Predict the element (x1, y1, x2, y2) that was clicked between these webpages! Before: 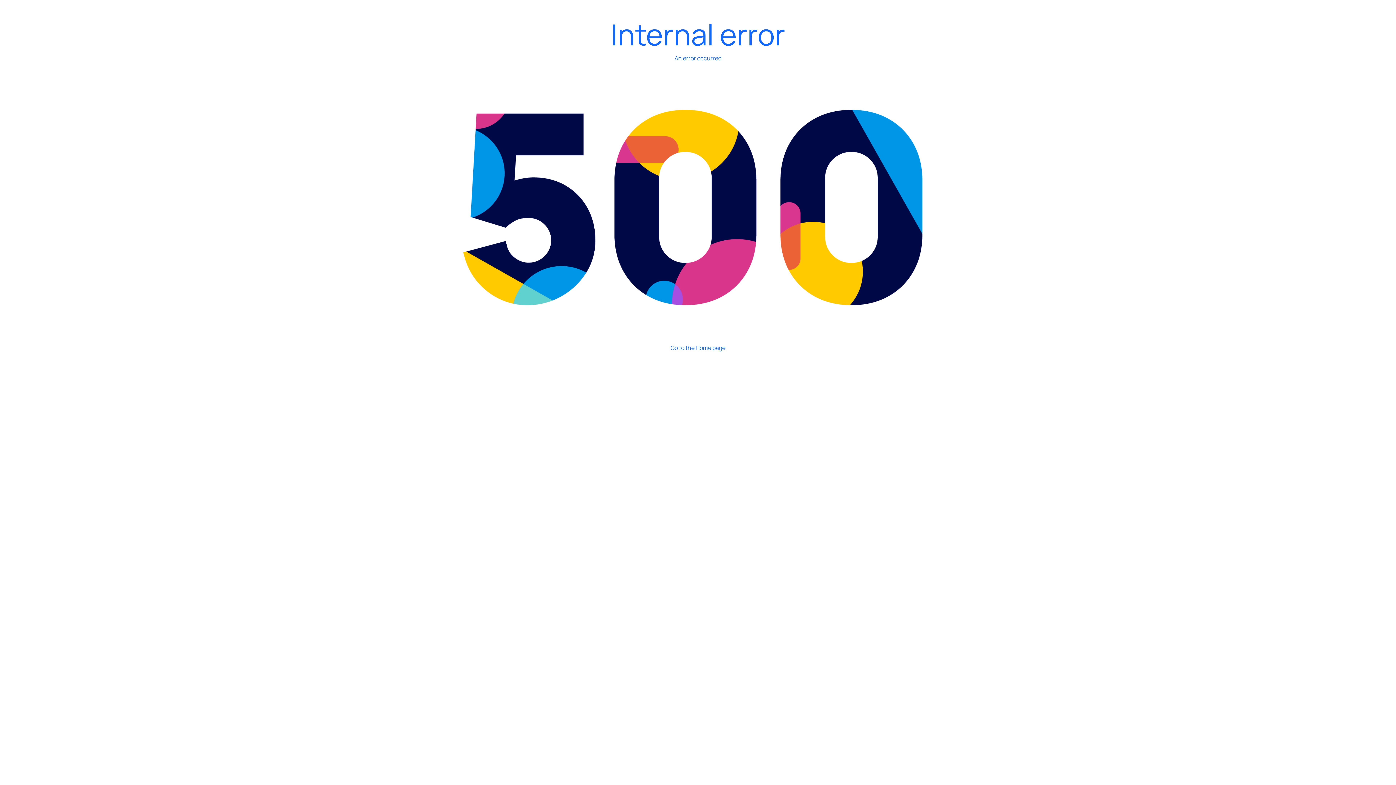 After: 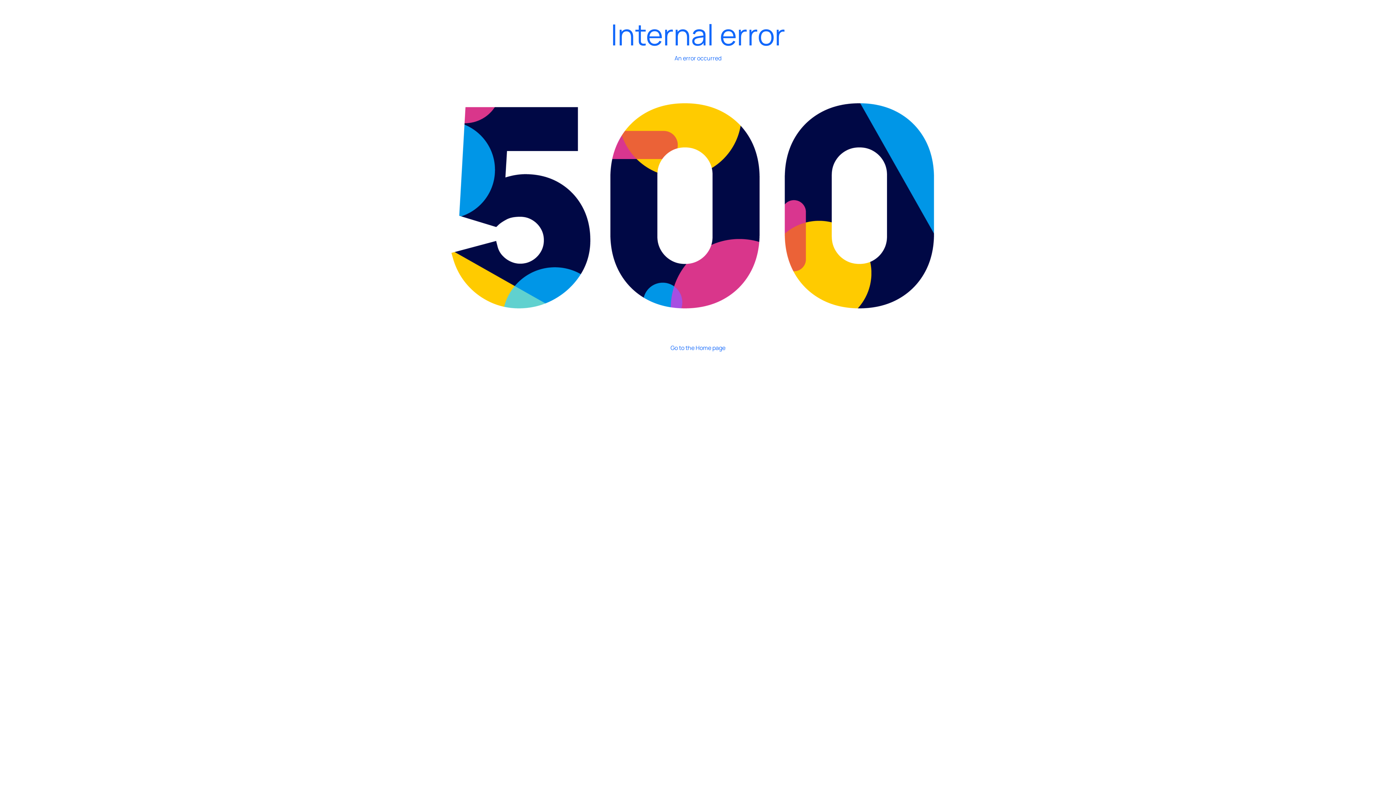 Action: bbox: (348, 18, 1047, 358) label: Internal error

An error occurred

Go to the Home page